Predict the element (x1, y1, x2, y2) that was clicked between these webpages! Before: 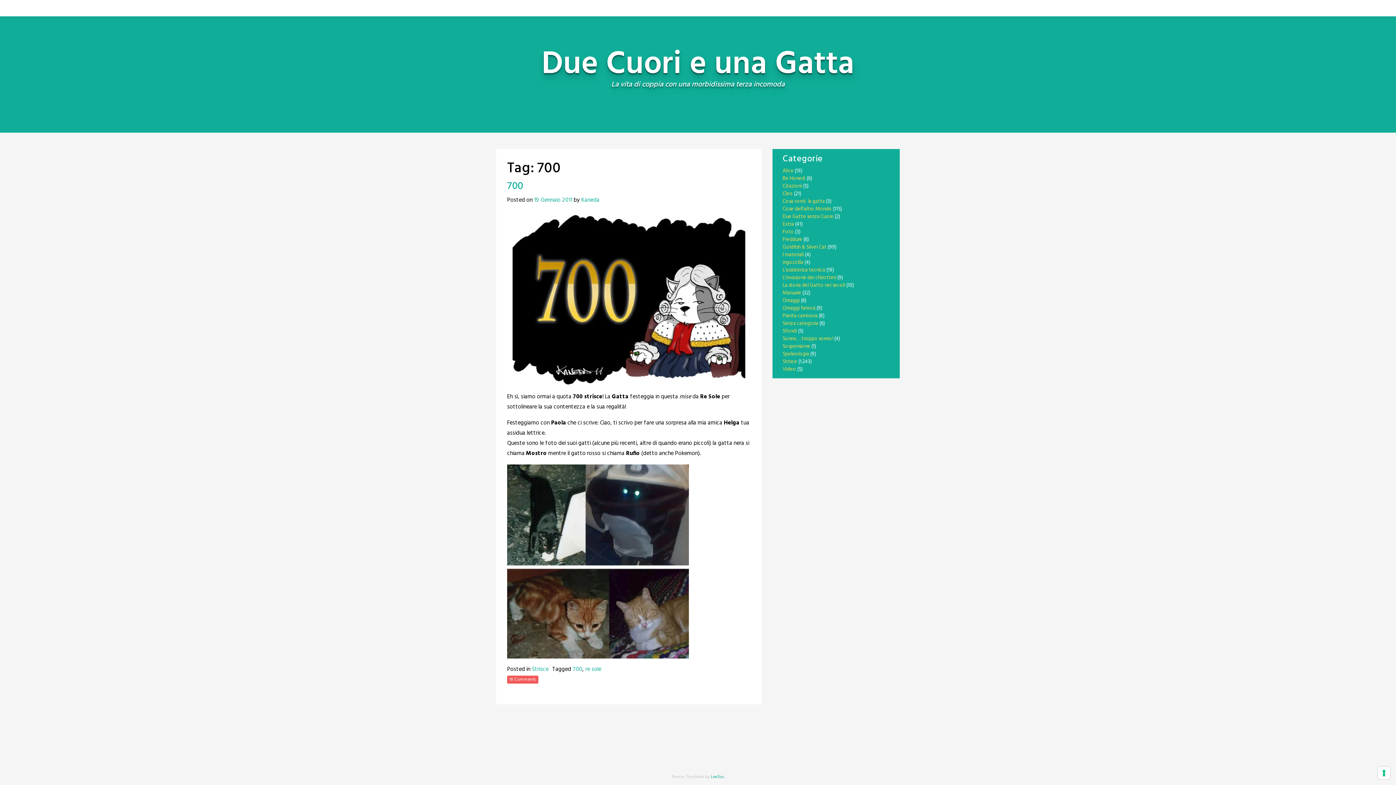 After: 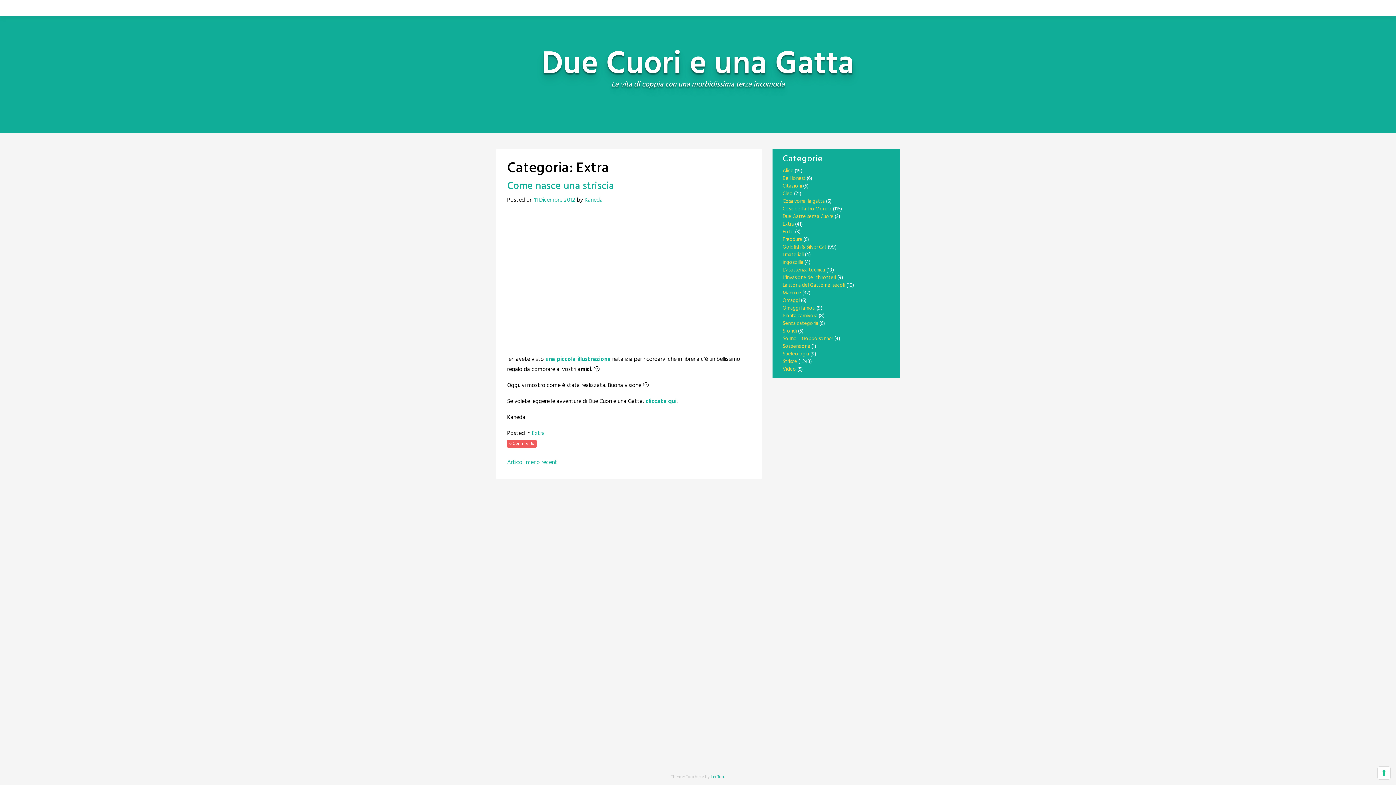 Action: label: Extra bbox: (782, 220, 794, 228)